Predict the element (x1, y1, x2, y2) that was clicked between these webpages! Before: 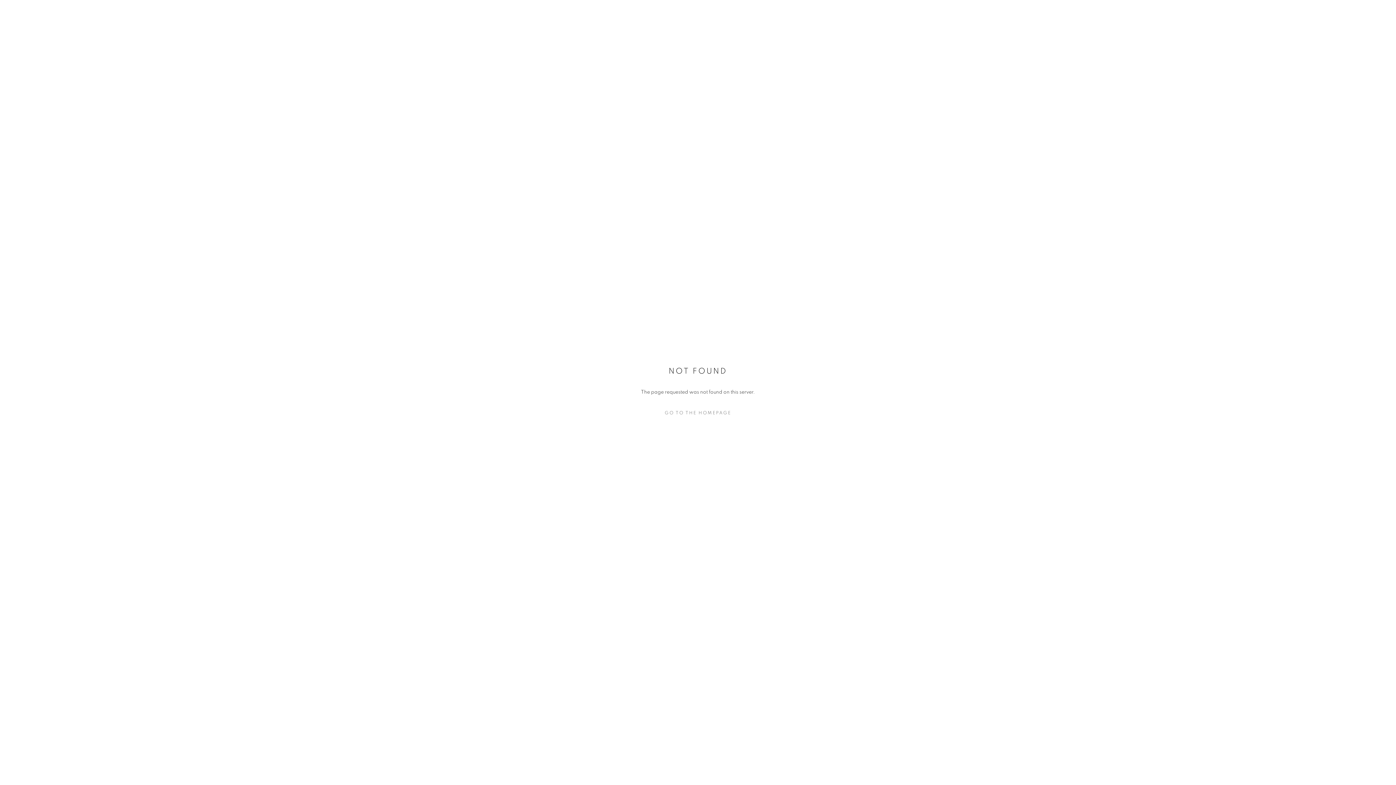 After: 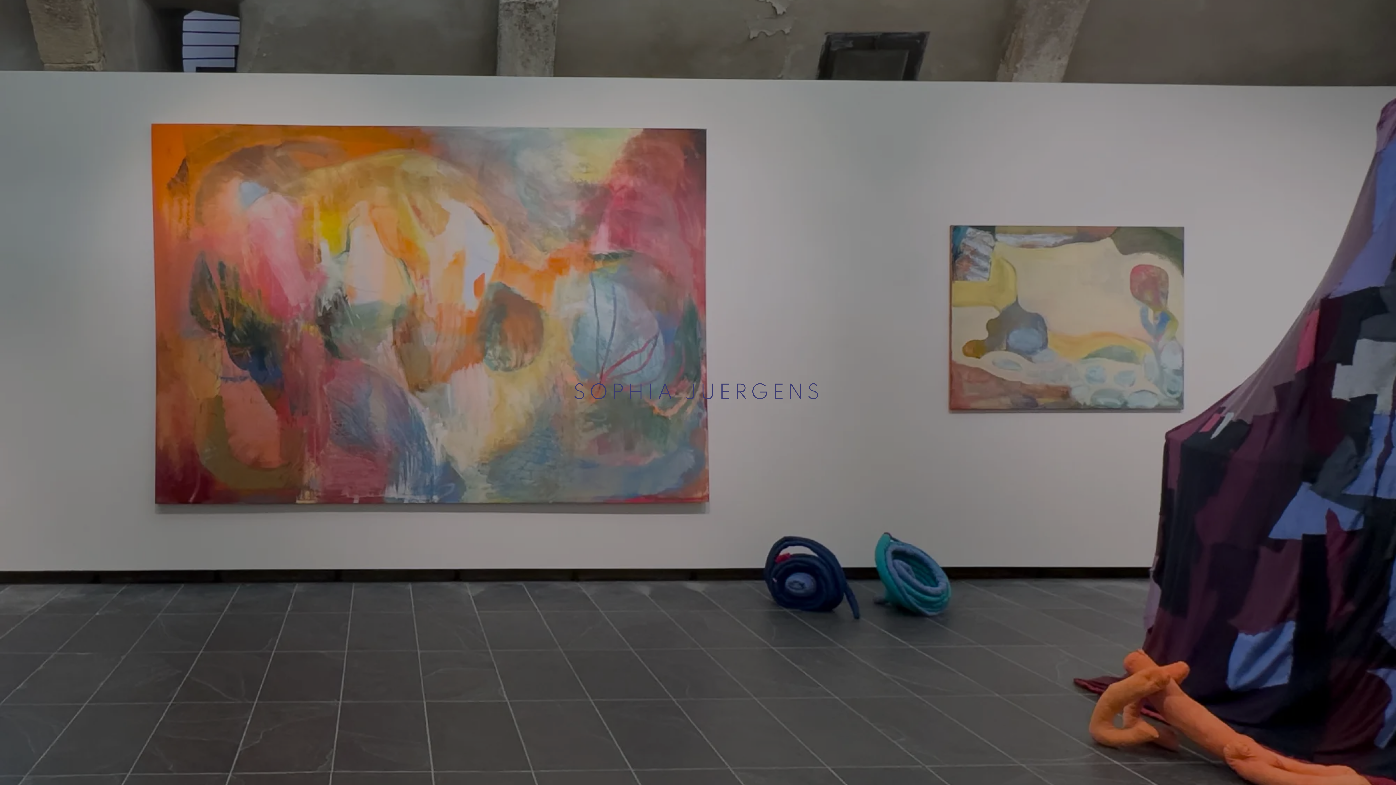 Action: label: GO TO THE HOMEPAGE bbox: (632, 407, 763, 418)